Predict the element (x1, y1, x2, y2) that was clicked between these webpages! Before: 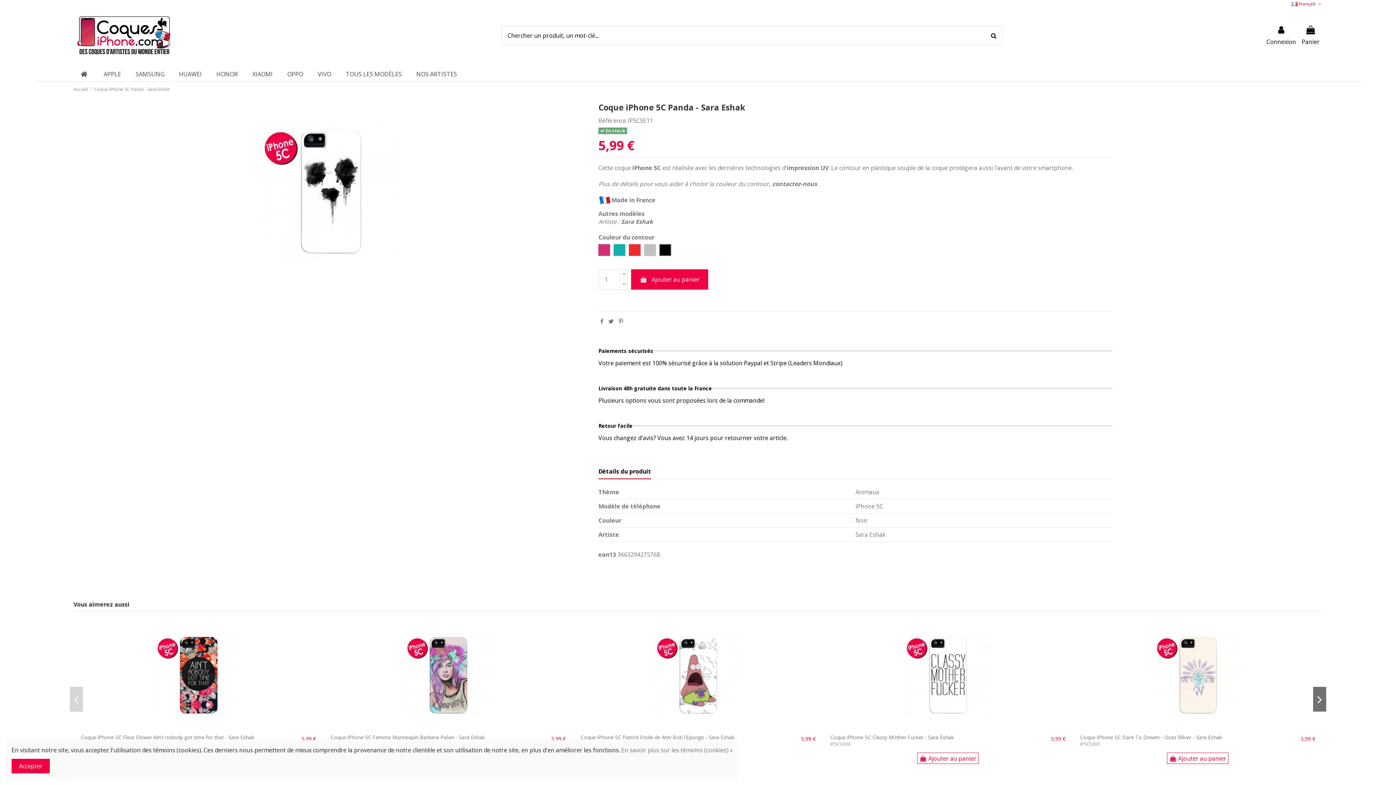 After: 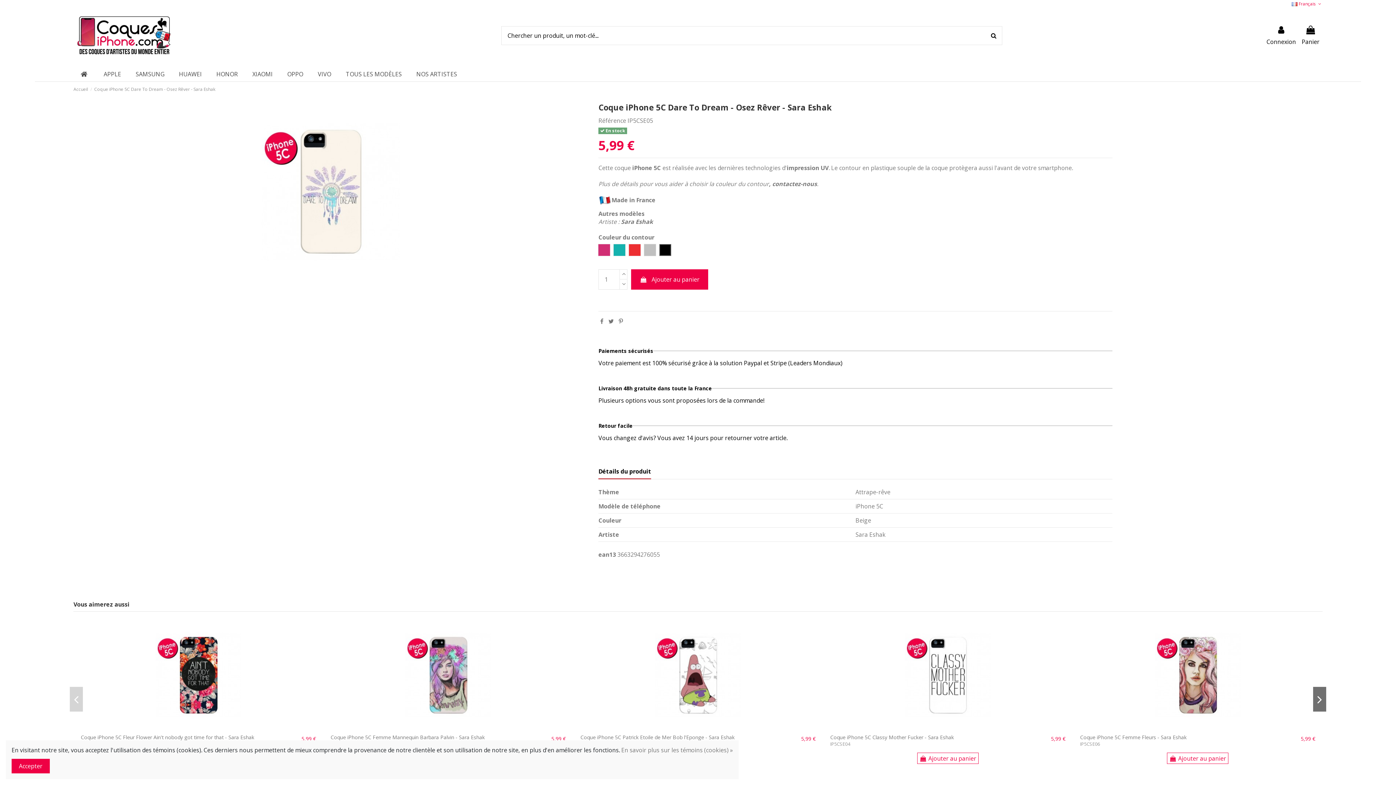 Action: bbox: (1080, 734, 1222, 741) label: Coque iPhone 5C Dare To Dream - Osez Rêver - Sara Eshak